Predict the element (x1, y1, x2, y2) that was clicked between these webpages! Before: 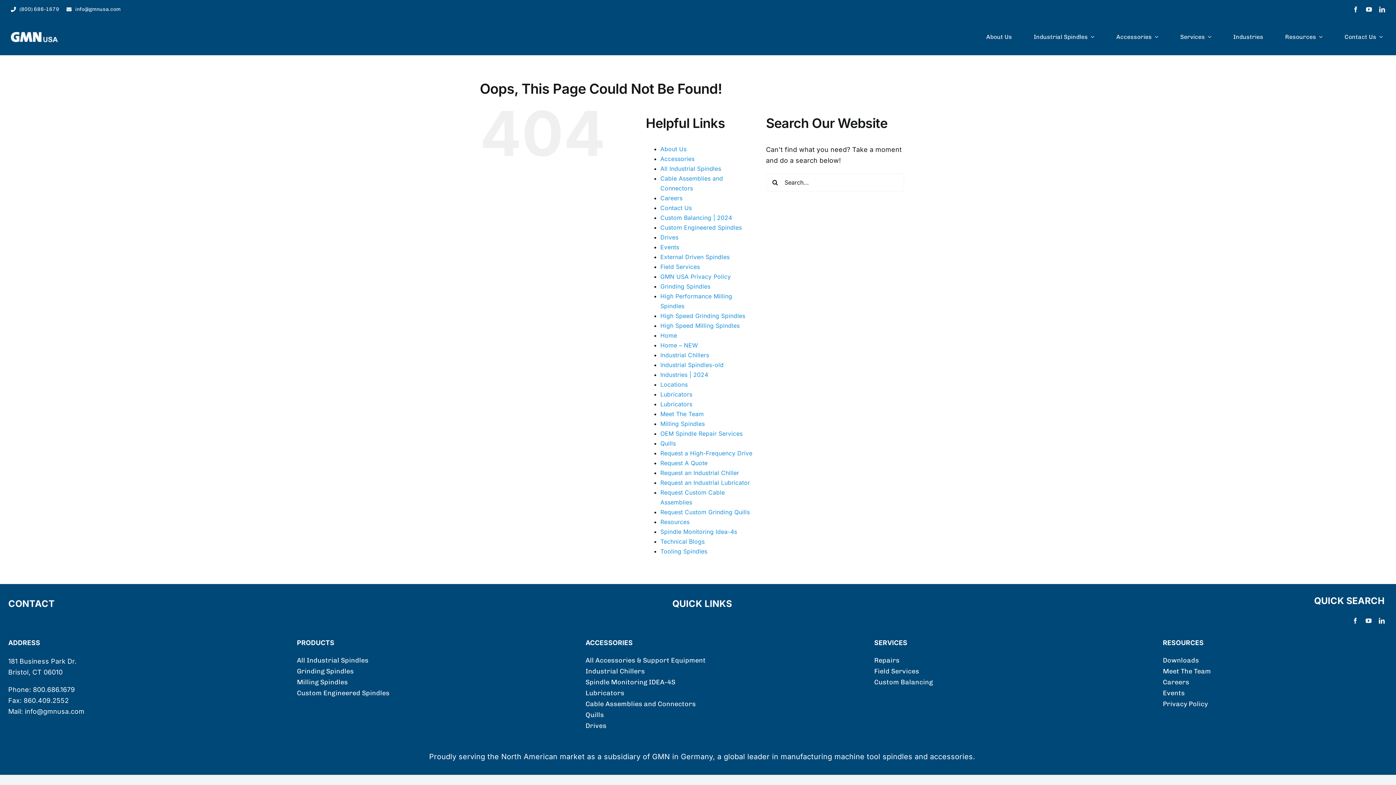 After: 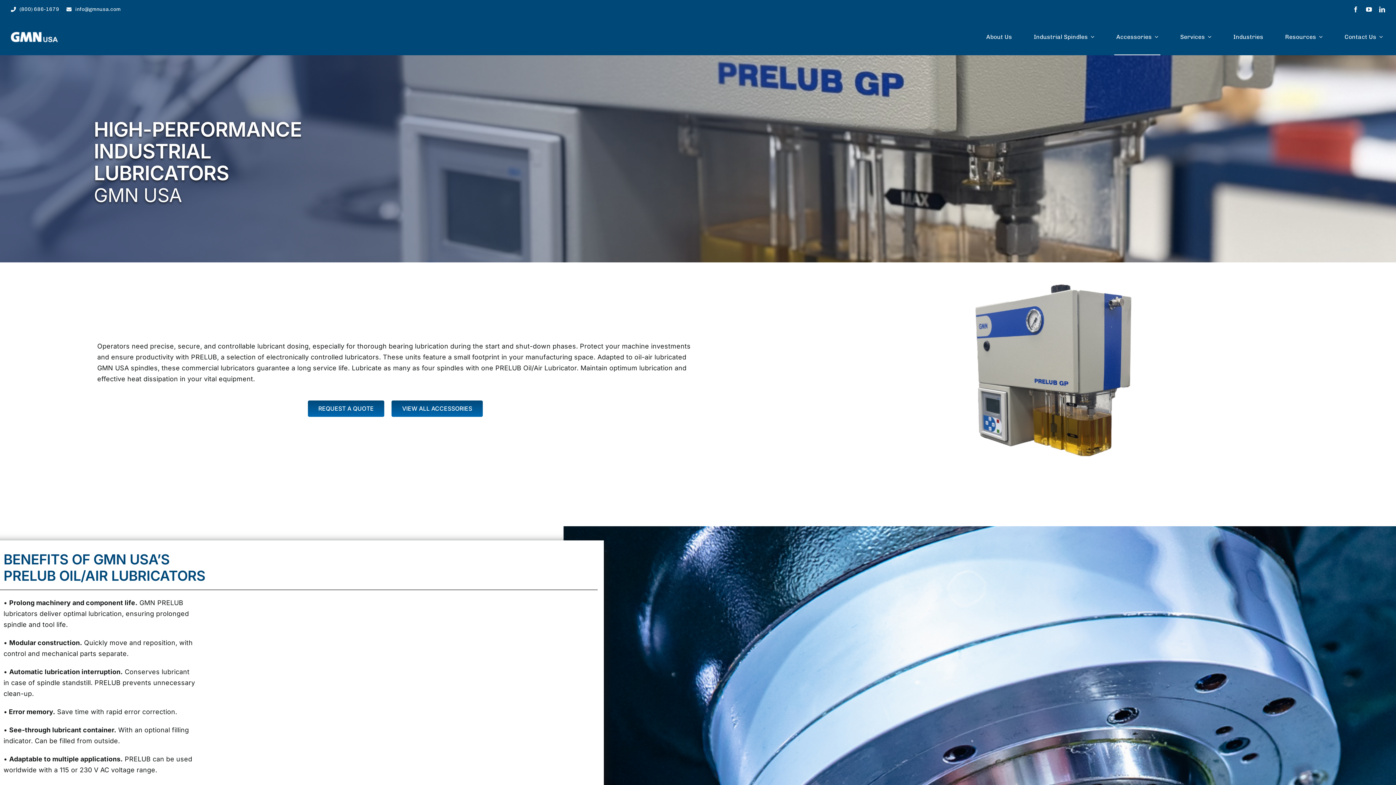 Action: bbox: (660, 400, 692, 408) label: Lubricators